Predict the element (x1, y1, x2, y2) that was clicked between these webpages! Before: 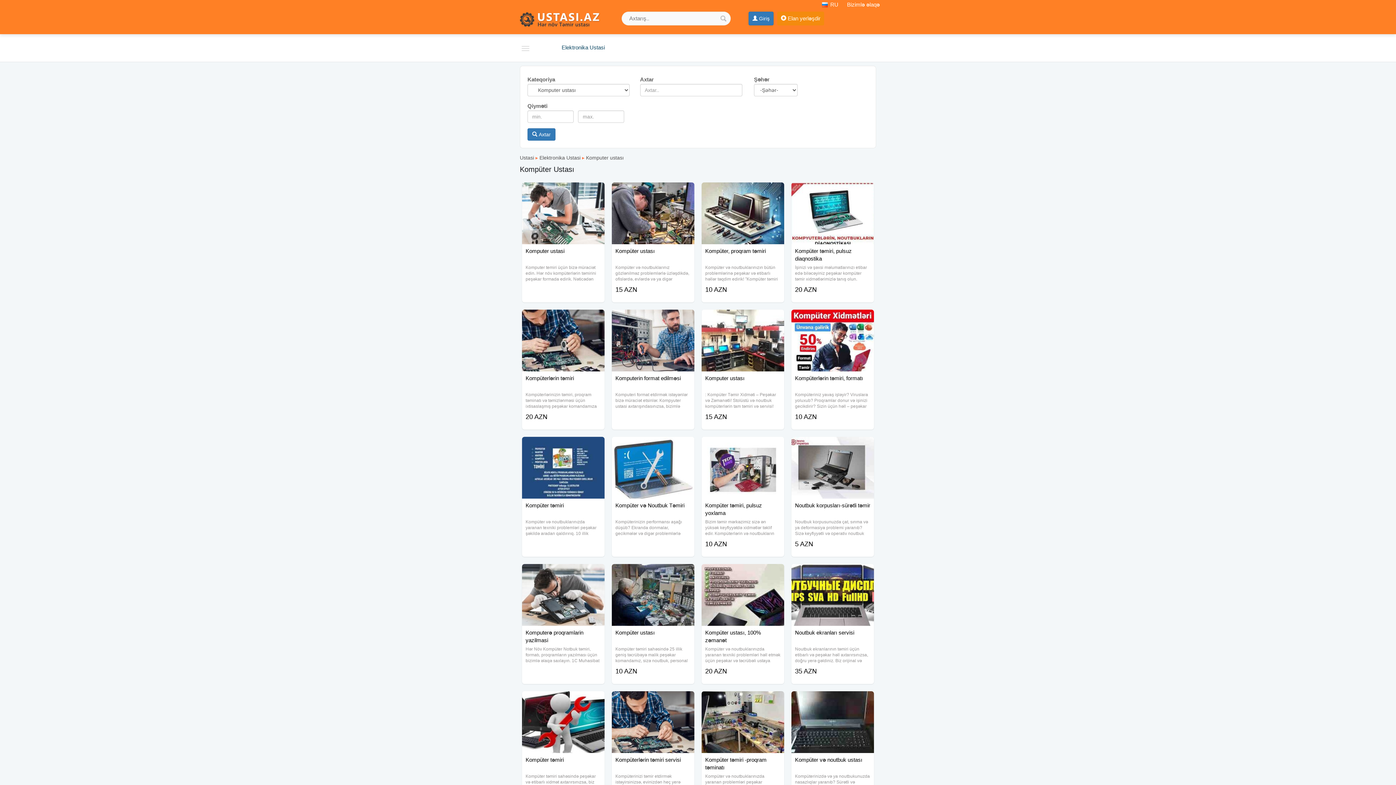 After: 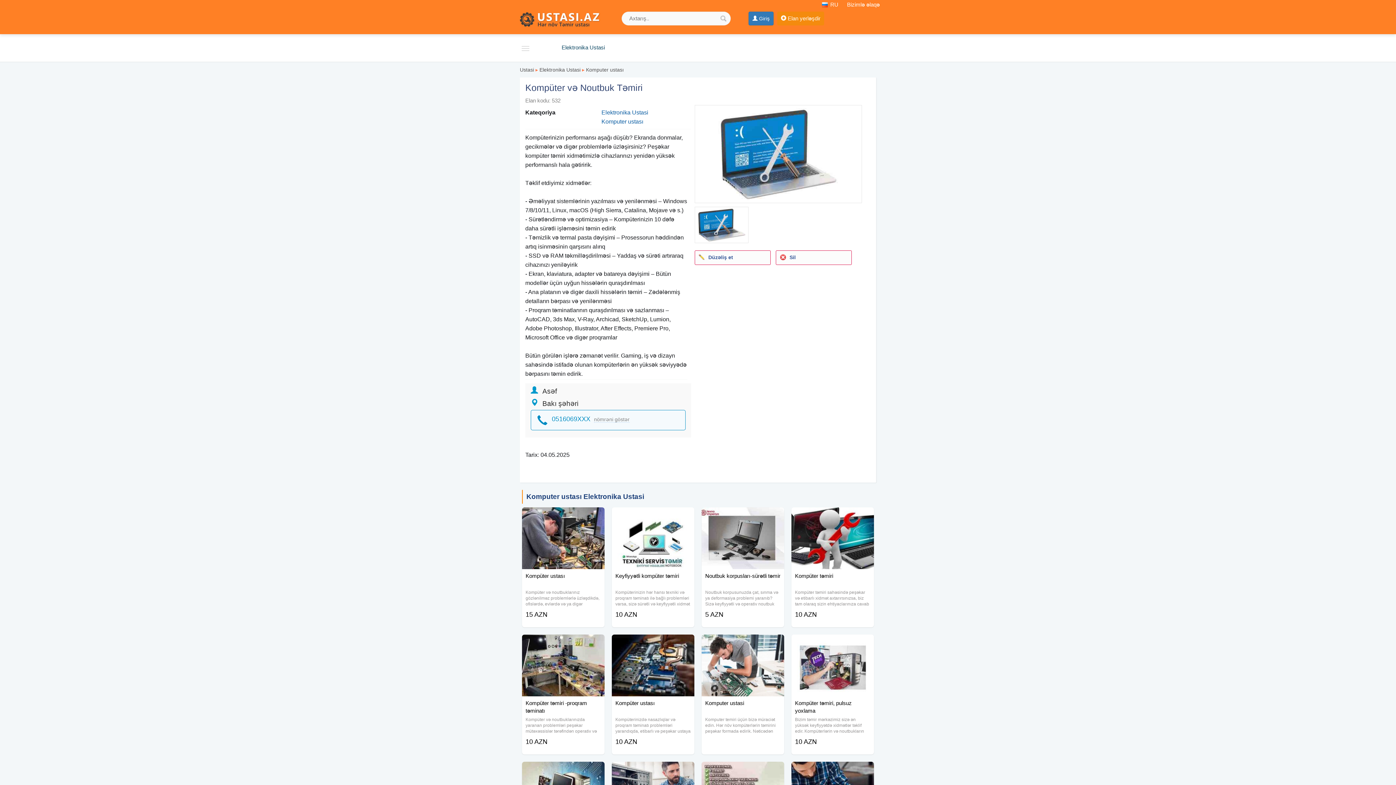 Action: bbox: (611, 437, 694, 455)